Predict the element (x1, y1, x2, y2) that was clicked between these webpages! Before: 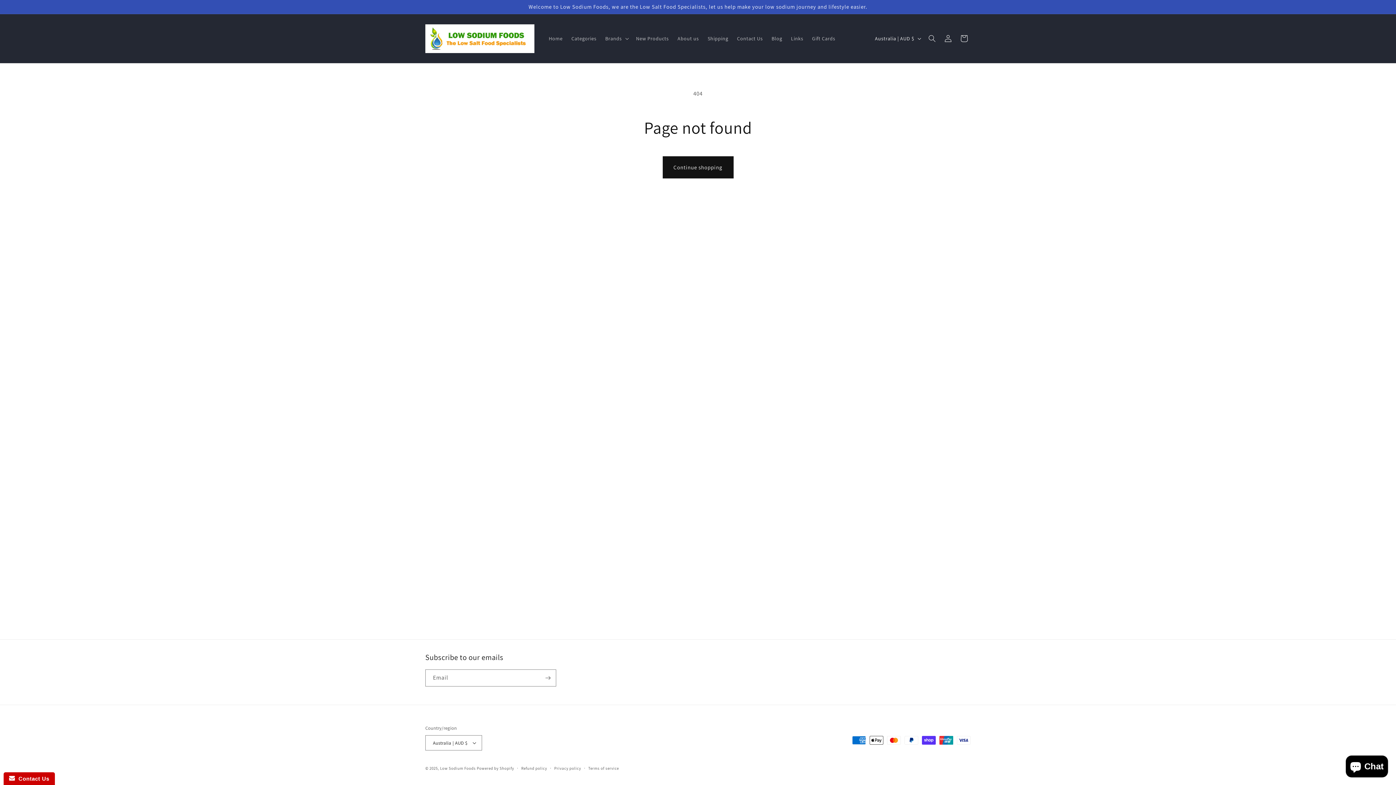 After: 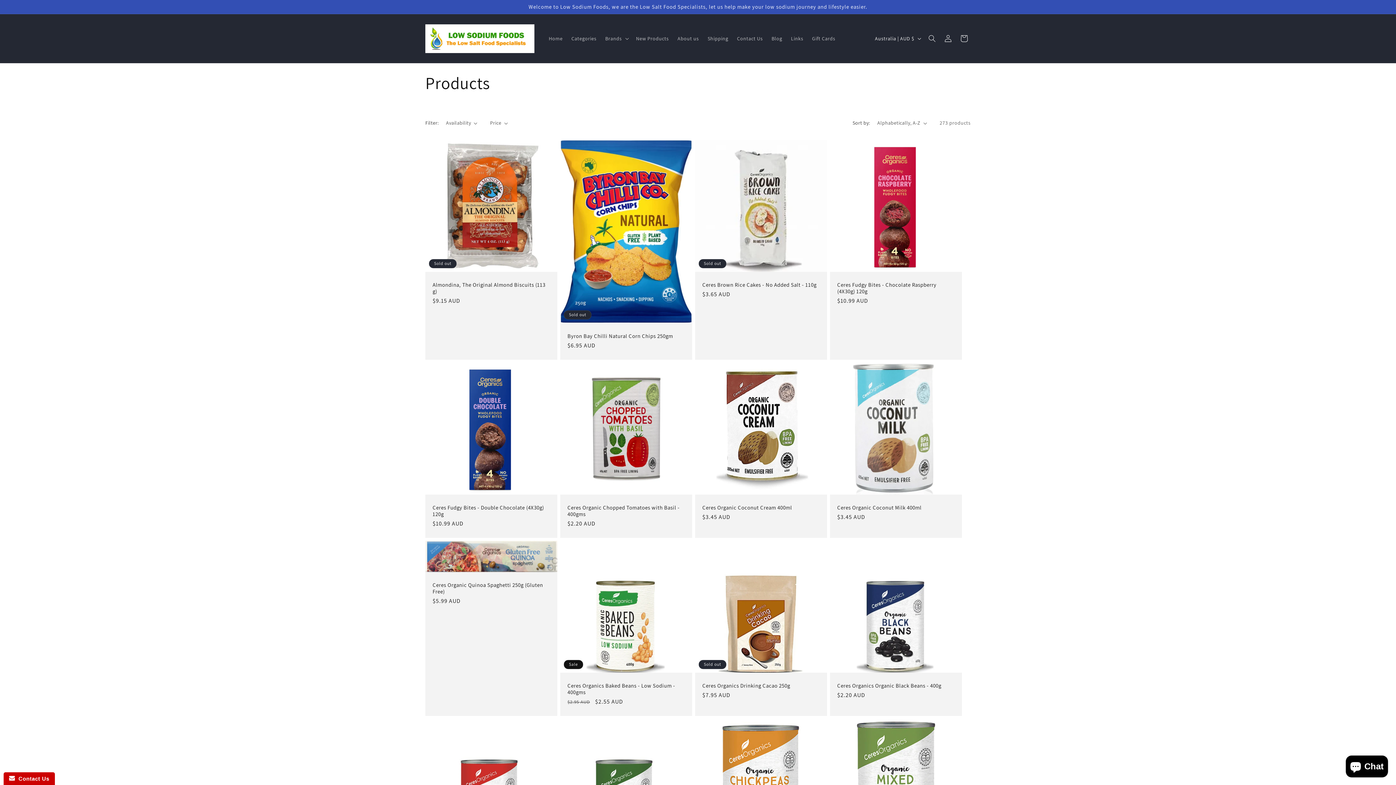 Action: bbox: (662, 156, 733, 178) label: Continue shopping